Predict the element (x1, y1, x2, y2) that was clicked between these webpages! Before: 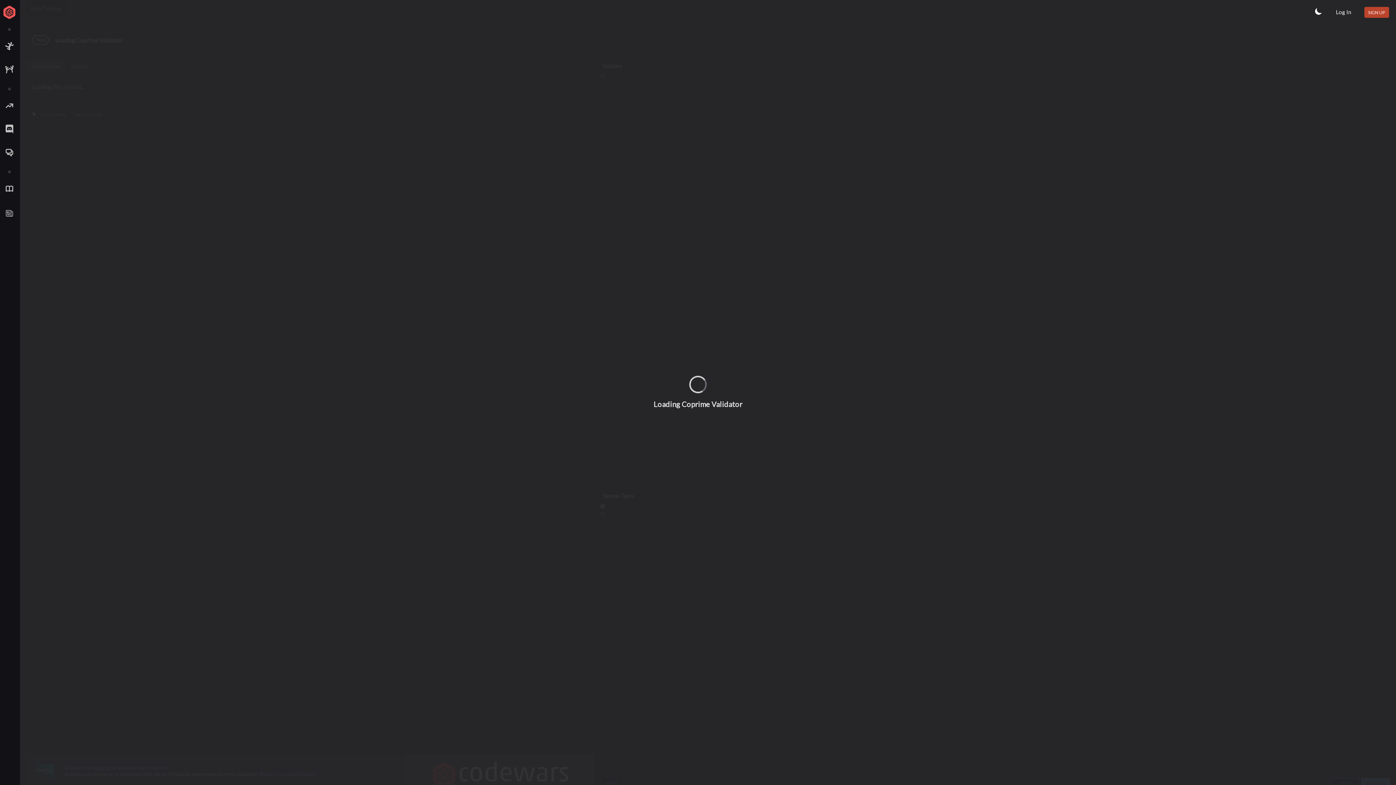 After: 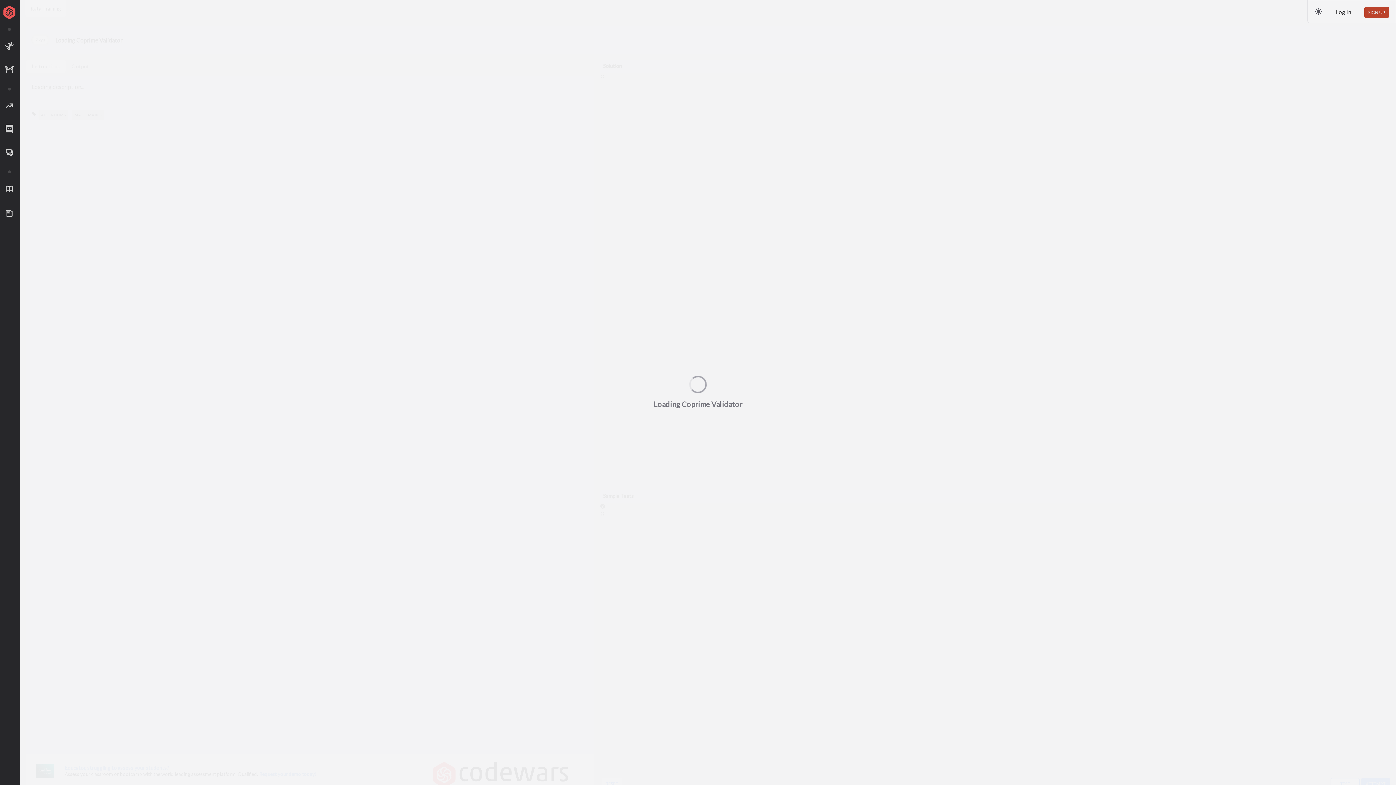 Action: bbox: (1314, 6, 1323, 15)